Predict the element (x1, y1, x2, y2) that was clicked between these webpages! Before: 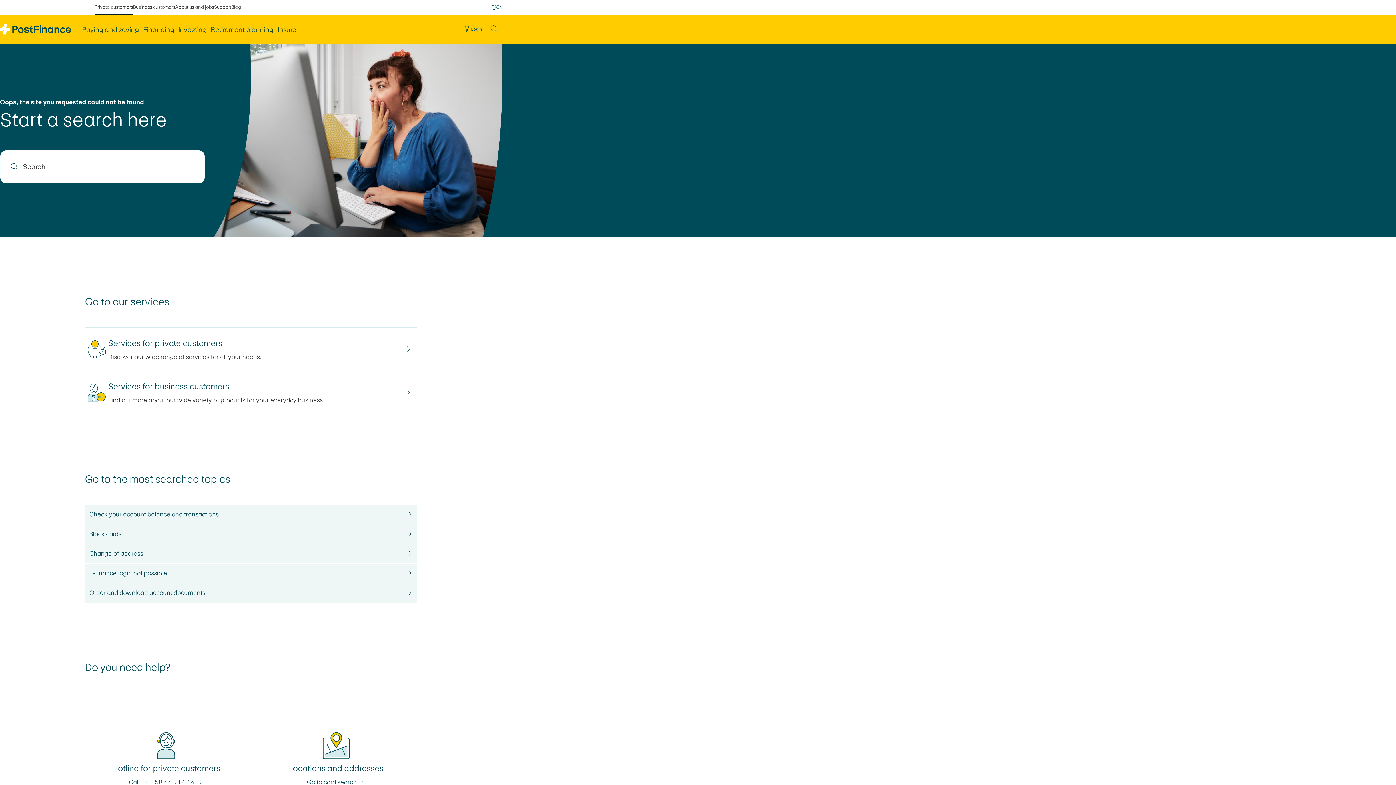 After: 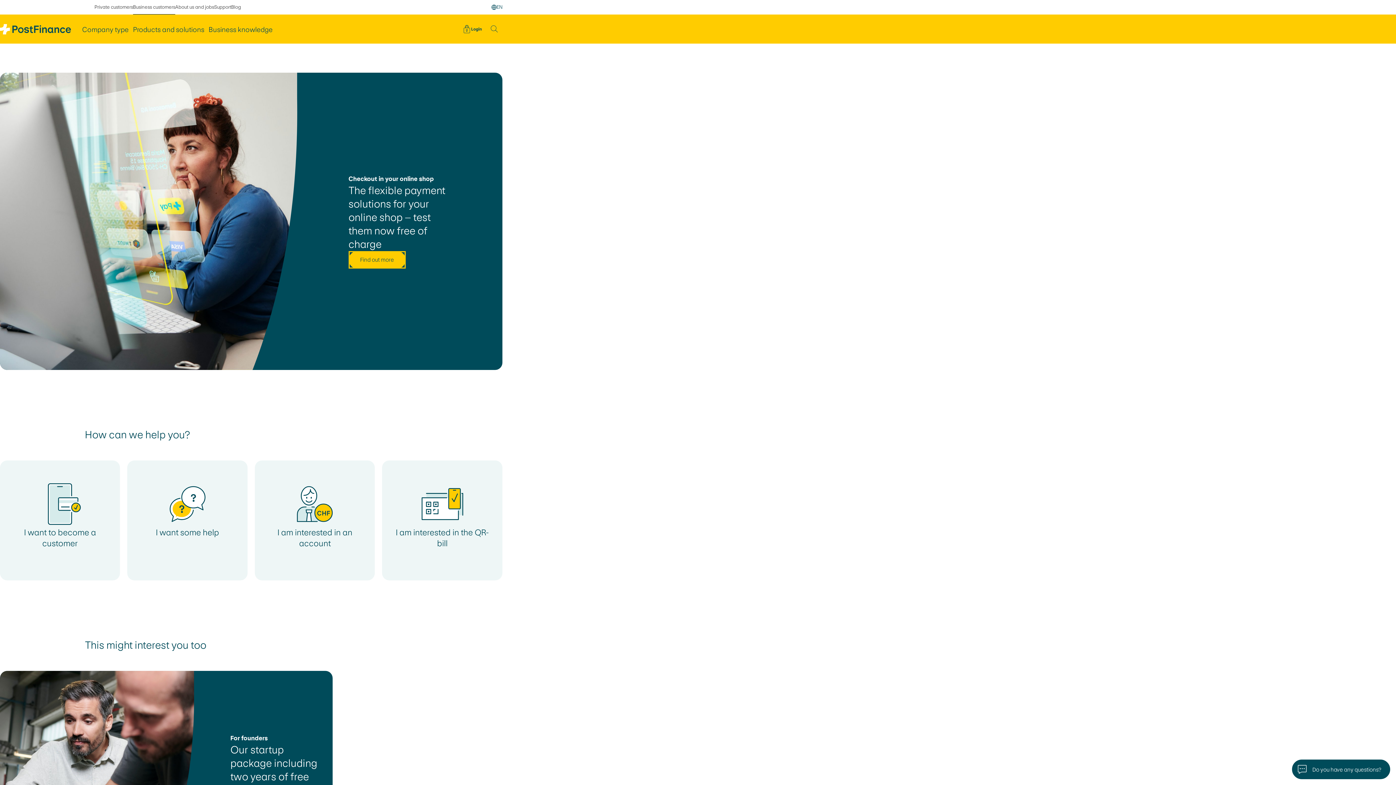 Action: bbox: (133, 0, 175, 14) label: Business customers